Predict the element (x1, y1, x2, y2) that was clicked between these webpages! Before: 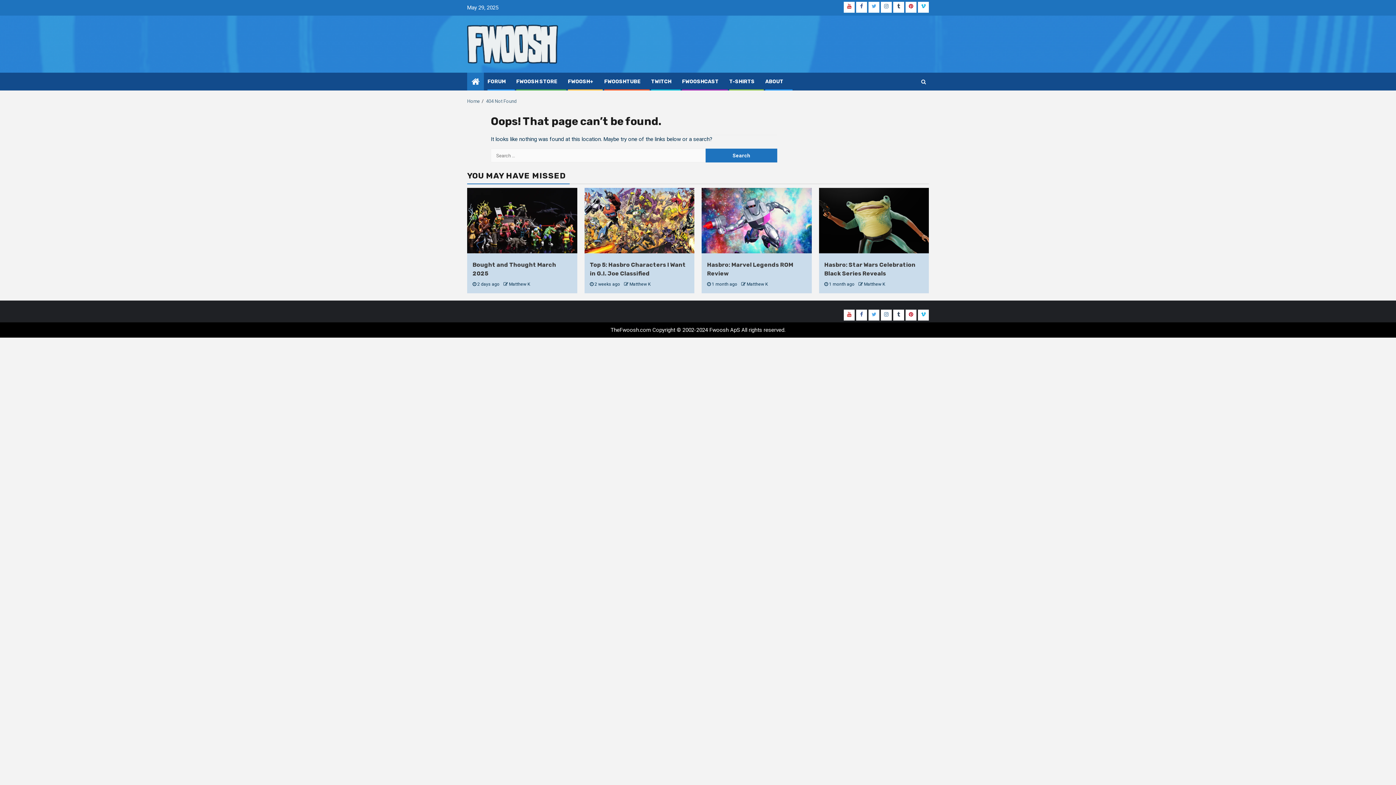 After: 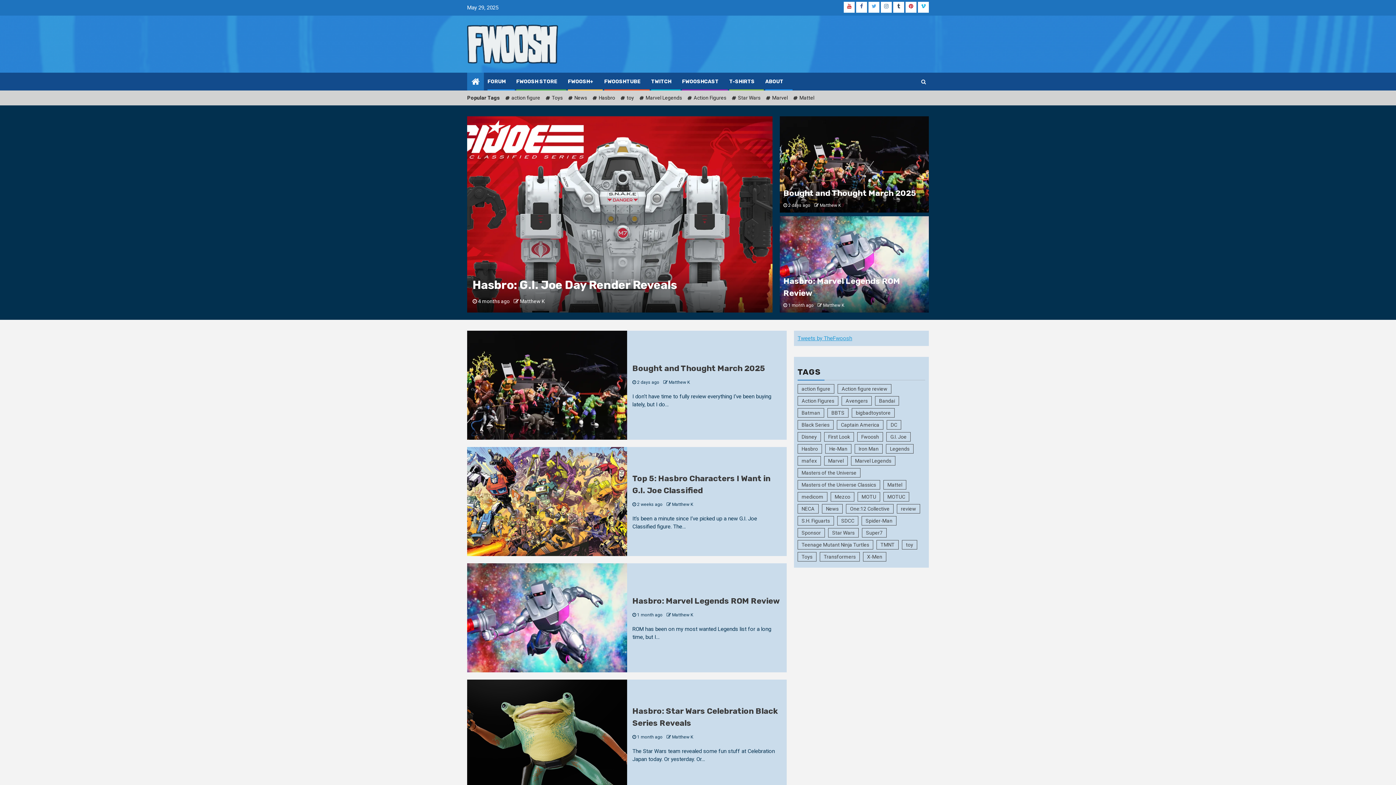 Action: label: 404 Not Found bbox: (486, 98, 517, 104)